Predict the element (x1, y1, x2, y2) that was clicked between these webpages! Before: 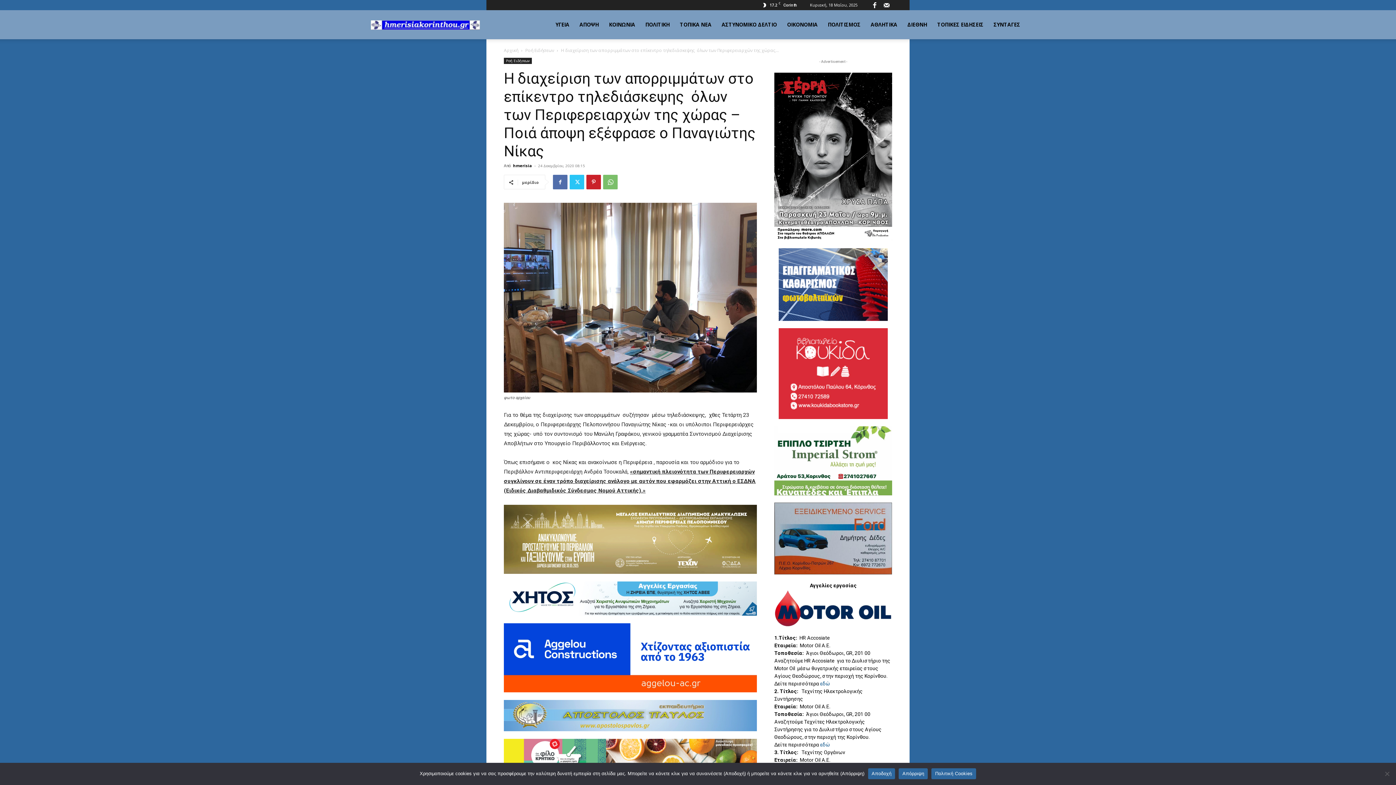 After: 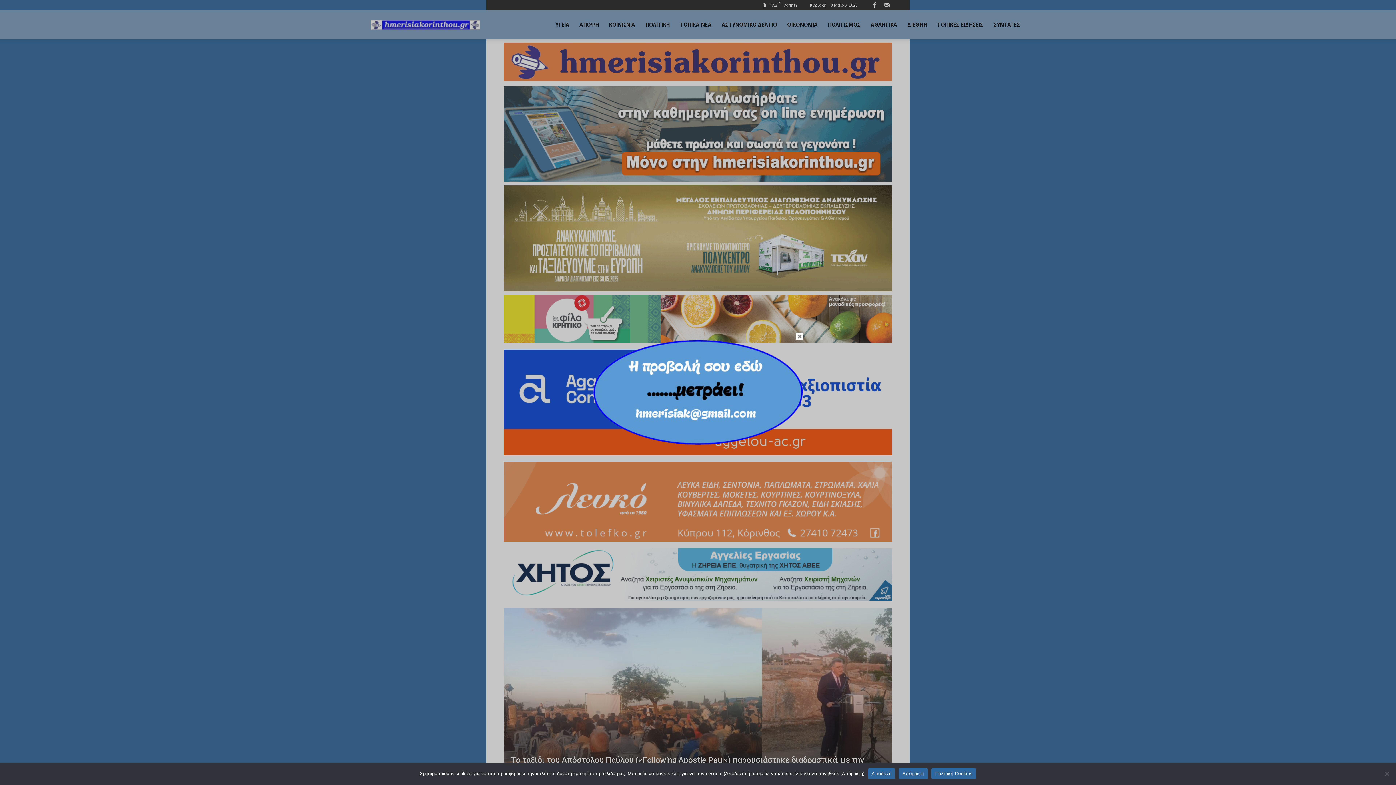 Action: bbox: (370, 10, 480, 39) label: Logo